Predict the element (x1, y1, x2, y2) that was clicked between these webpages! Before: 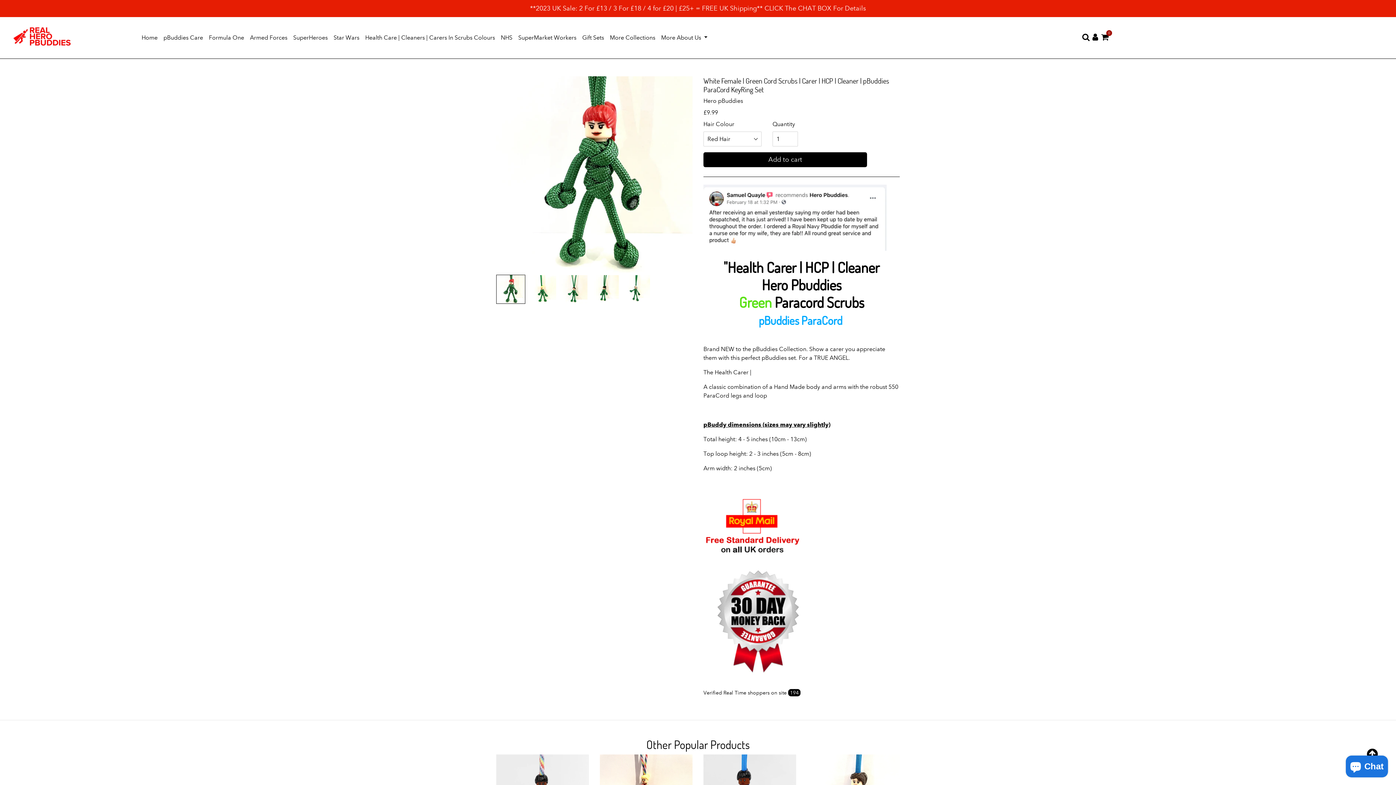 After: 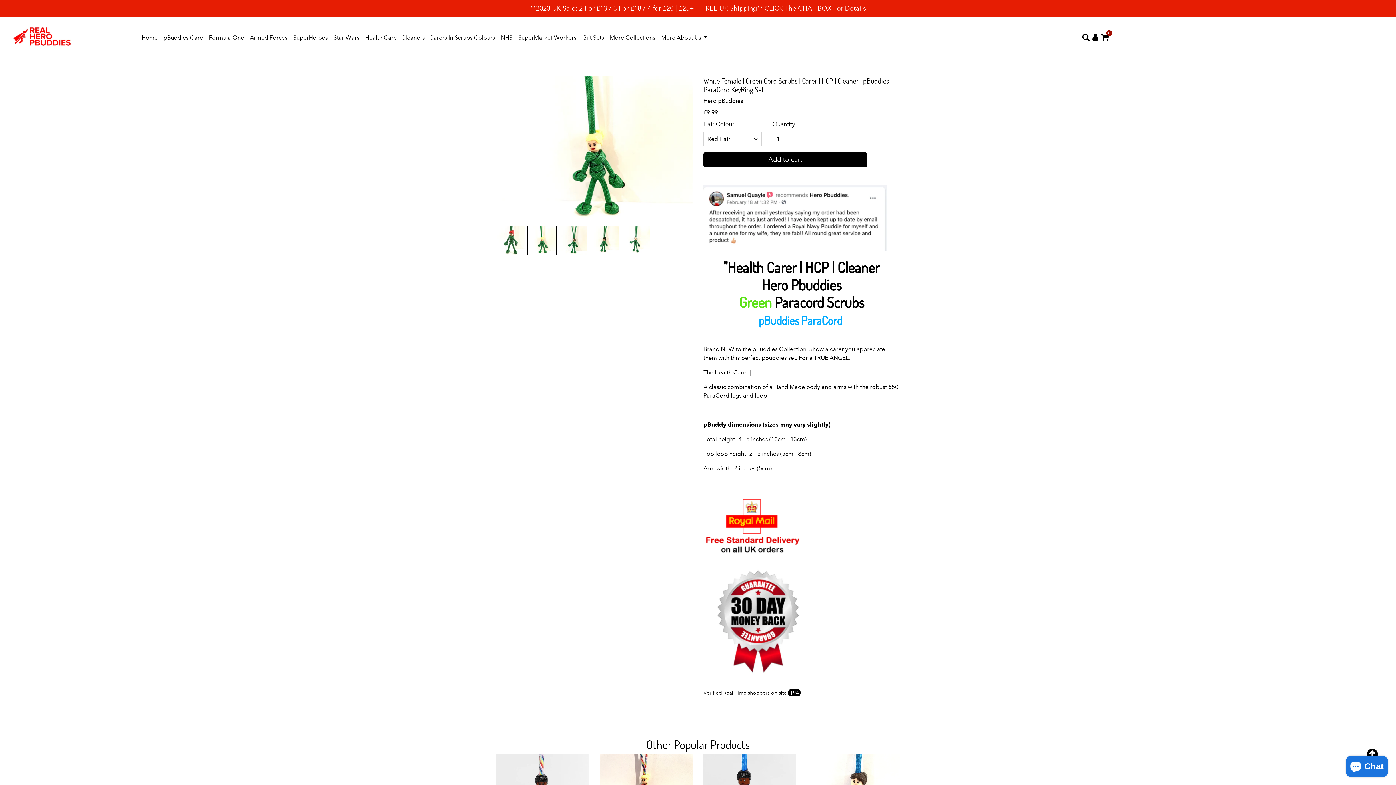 Action: bbox: (527, 275, 556, 304)